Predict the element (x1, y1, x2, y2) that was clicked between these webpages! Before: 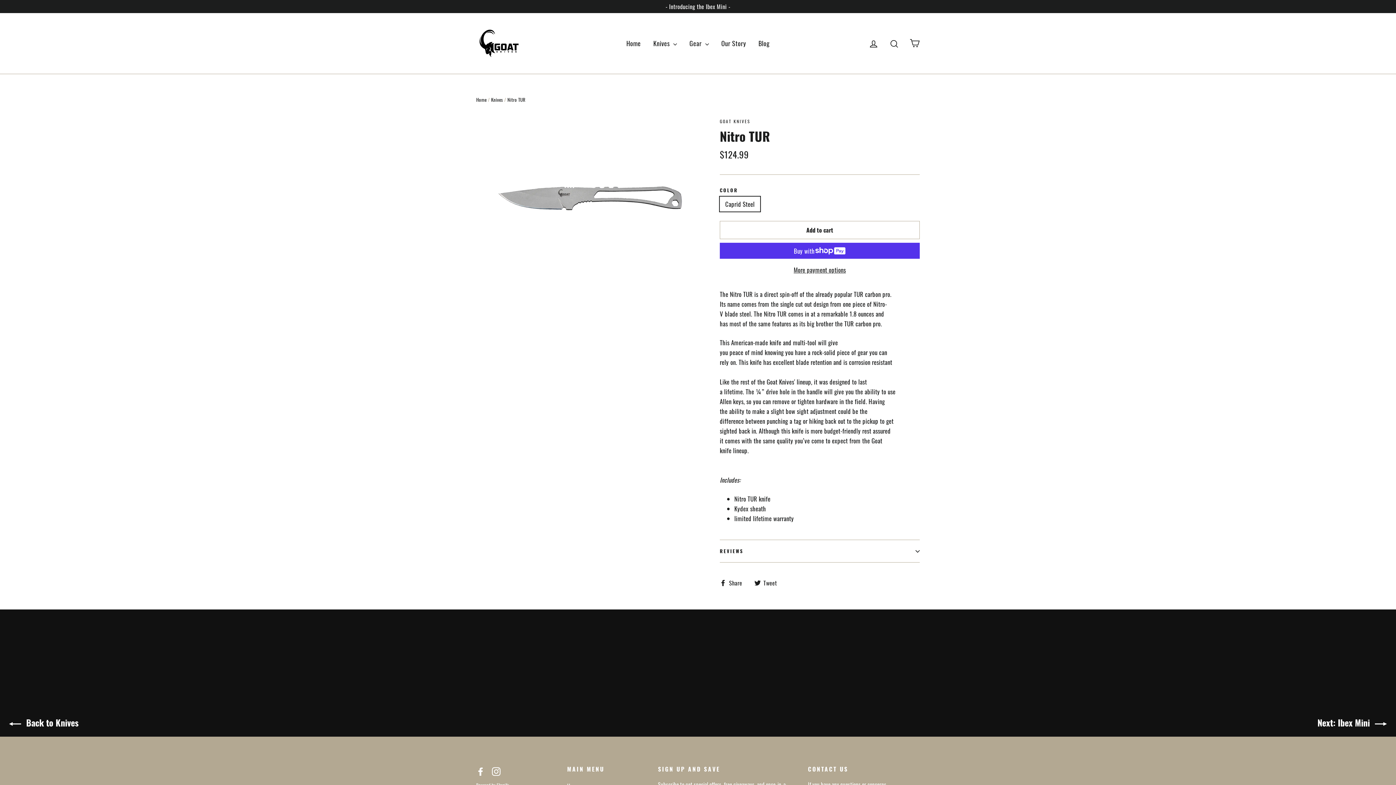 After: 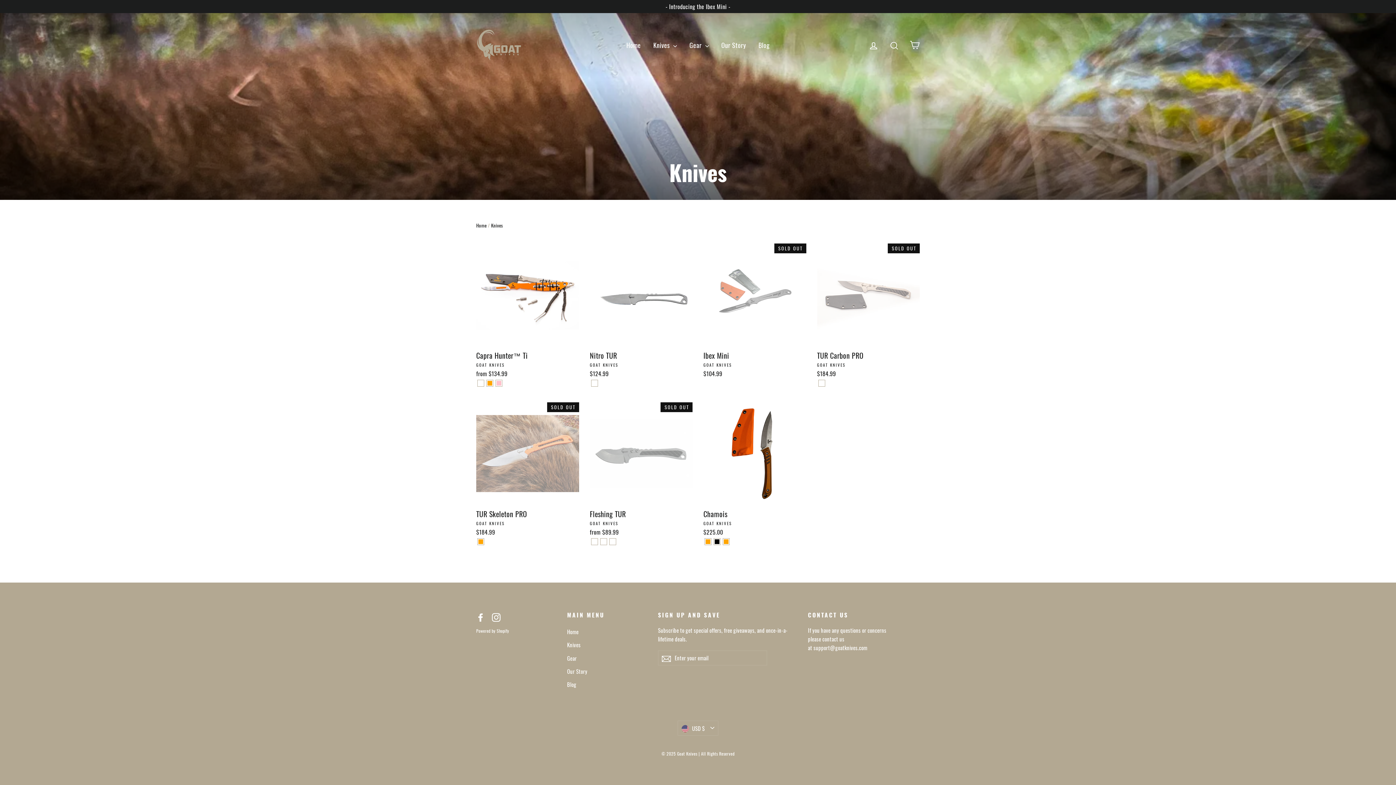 Action: label: Knives bbox: (491, 95, 503, 103)